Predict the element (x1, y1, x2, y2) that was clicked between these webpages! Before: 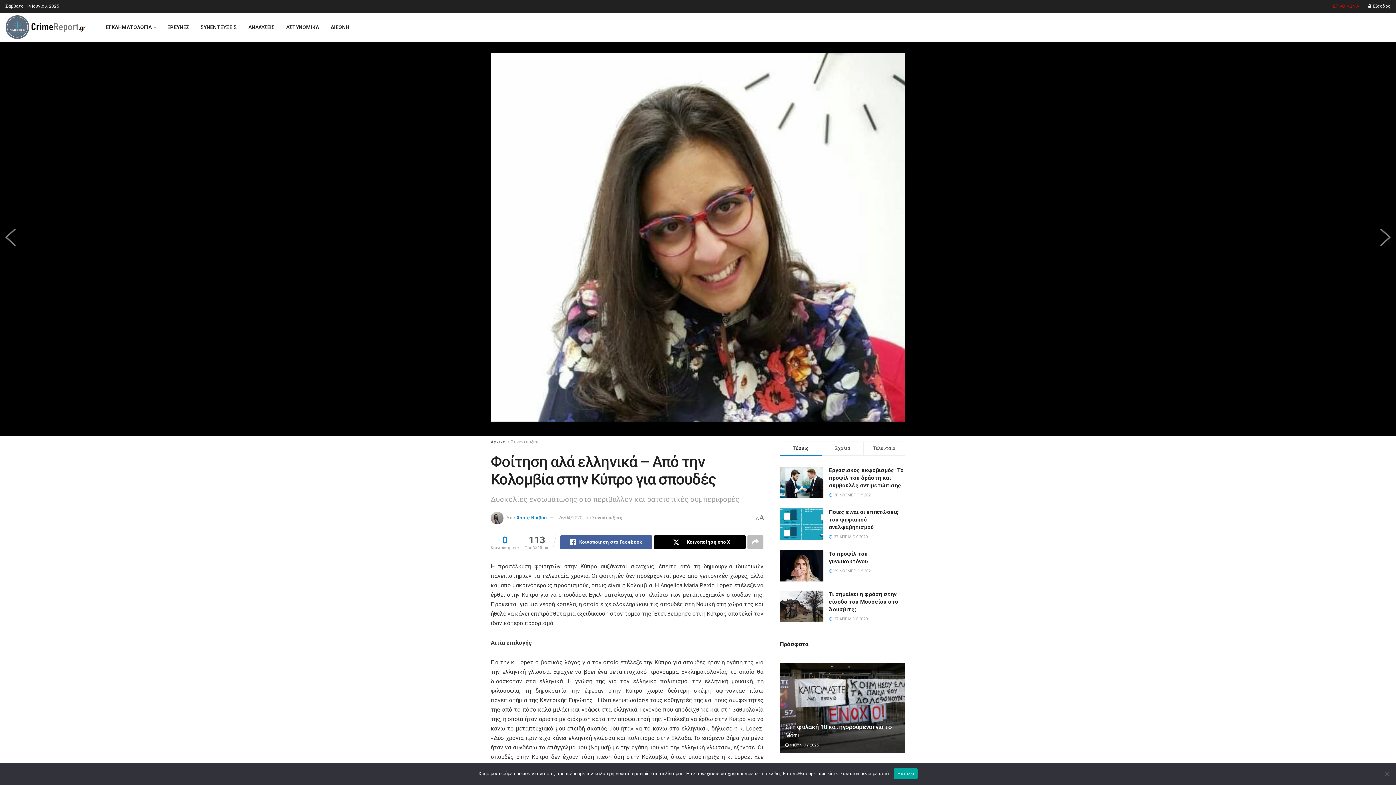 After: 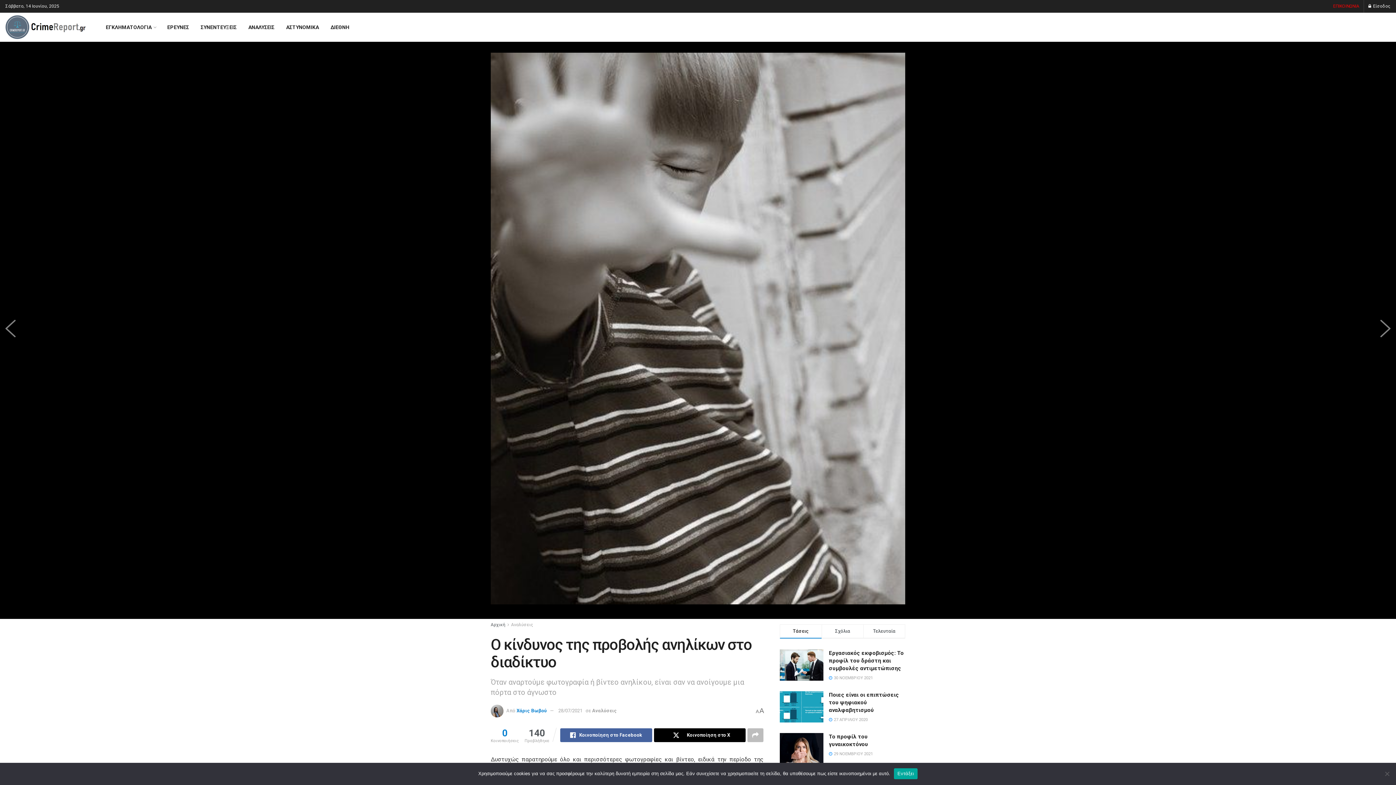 Action: bbox: (0, 226, 21, 247)